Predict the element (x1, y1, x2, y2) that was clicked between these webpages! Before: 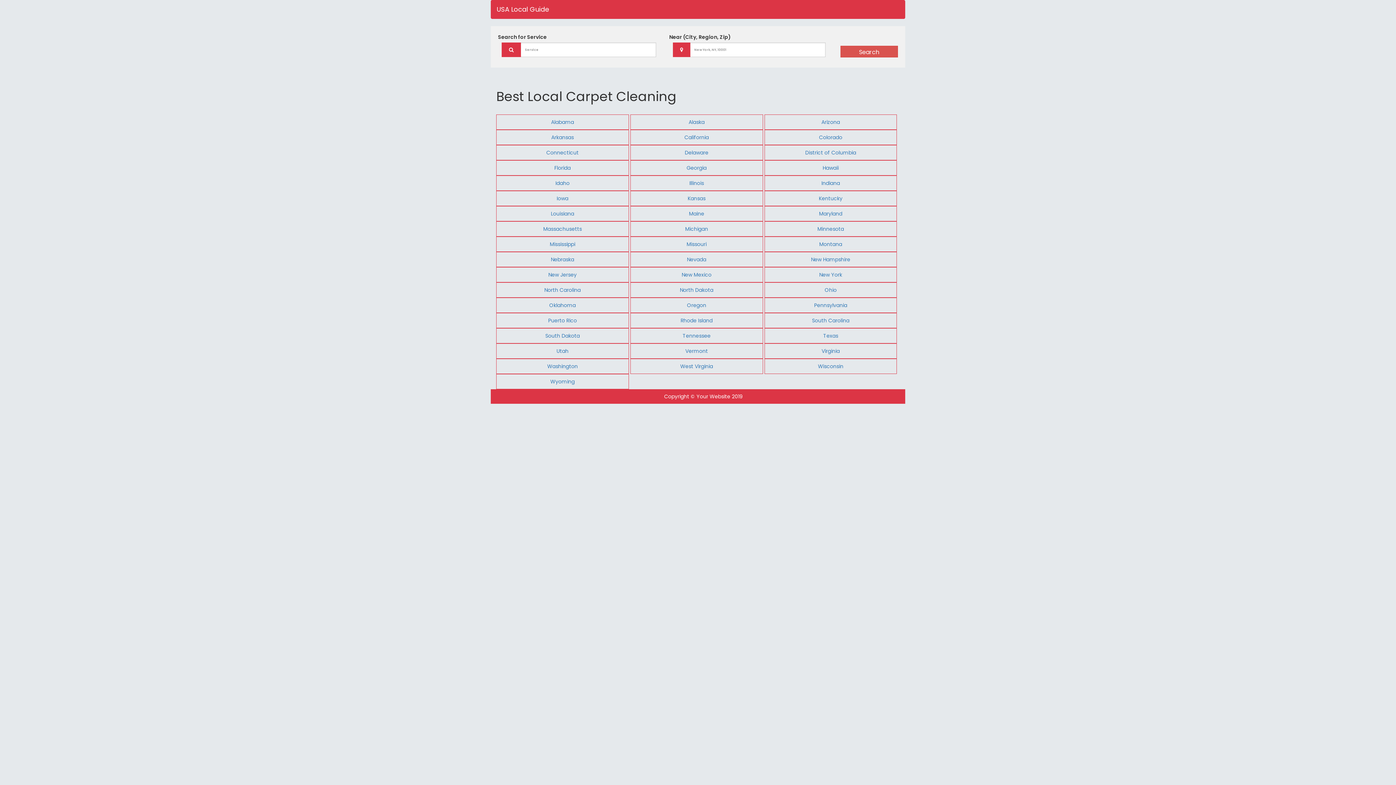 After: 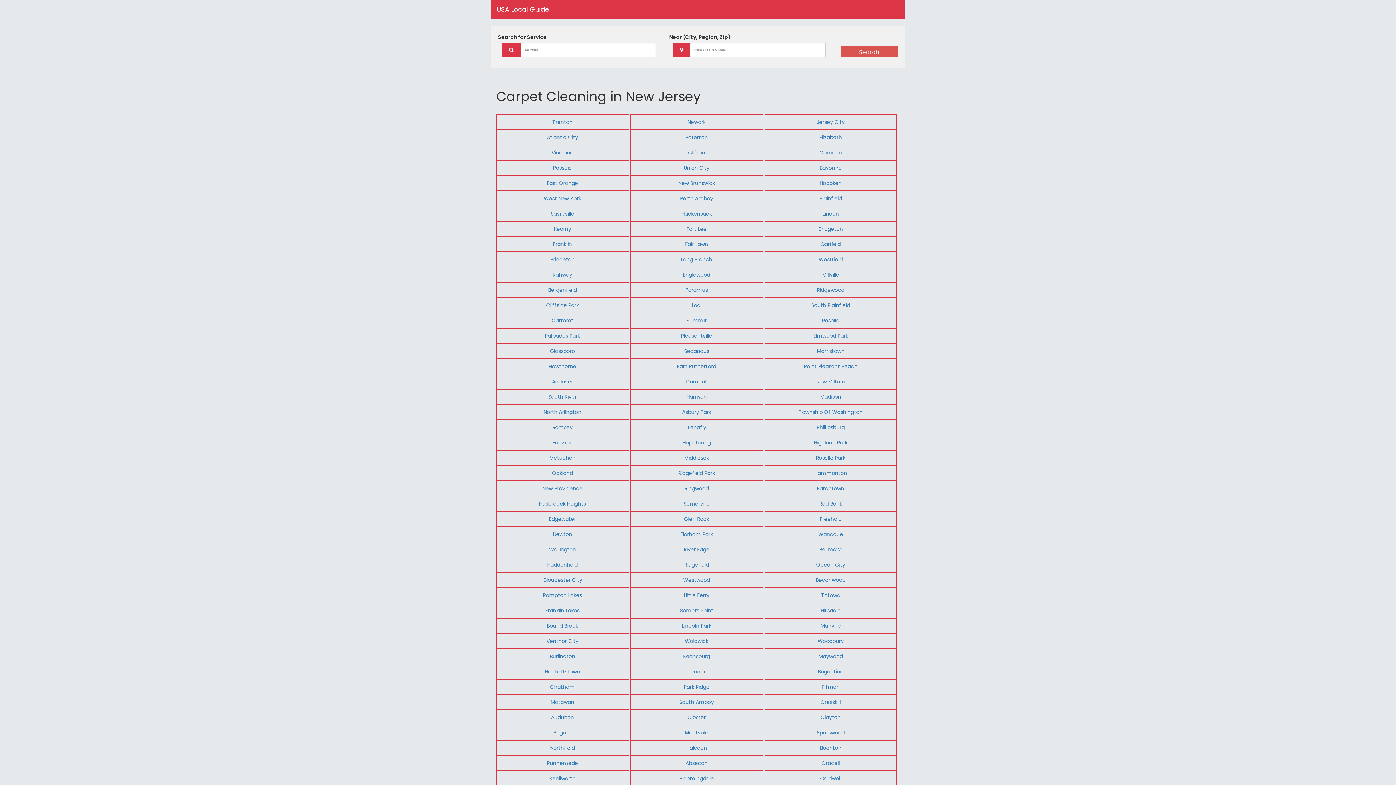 Action: bbox: (548, 271, 576, 278) label: New Jersey